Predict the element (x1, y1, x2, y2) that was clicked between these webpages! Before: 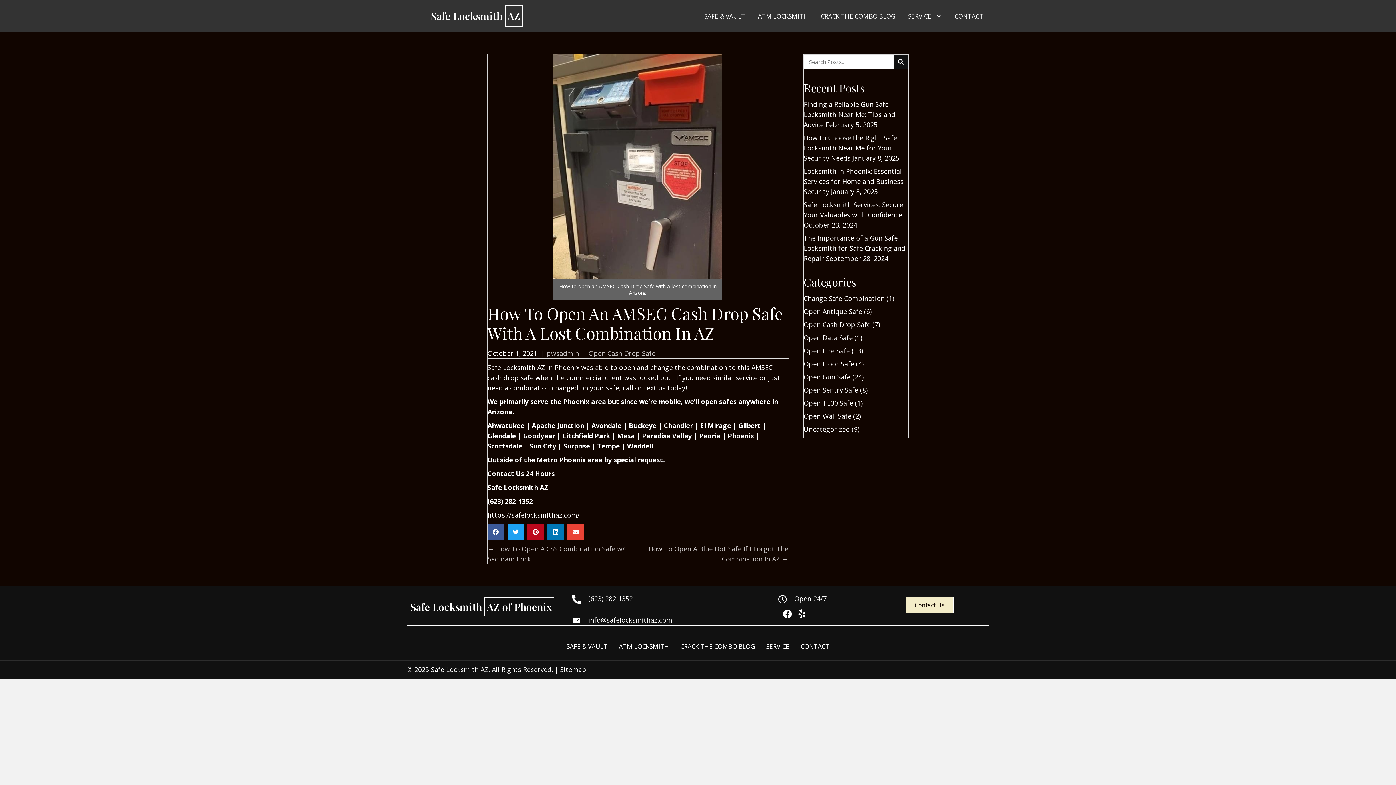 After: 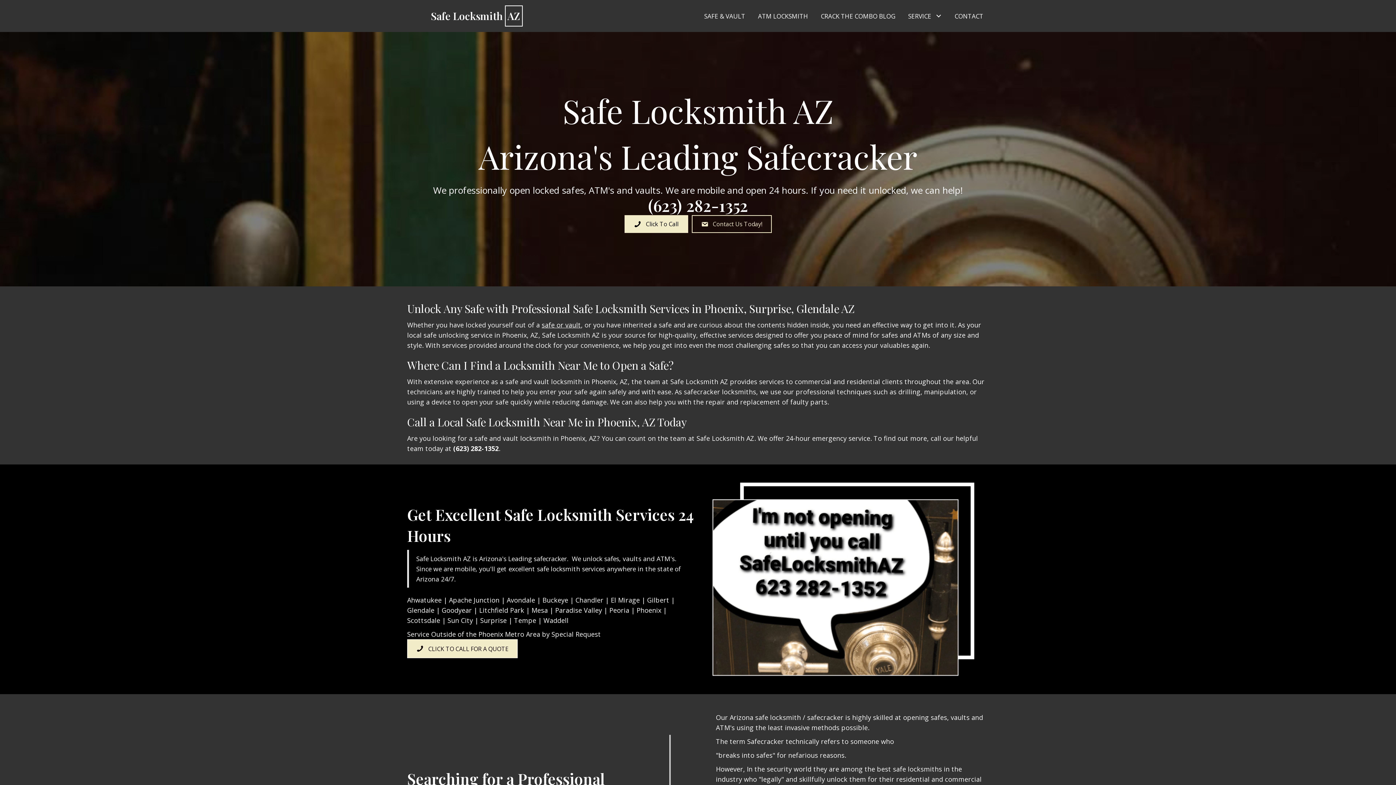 Action: label: Safe Locksmith AZ of Phoenix bbox: (410, 600, 554, 613)